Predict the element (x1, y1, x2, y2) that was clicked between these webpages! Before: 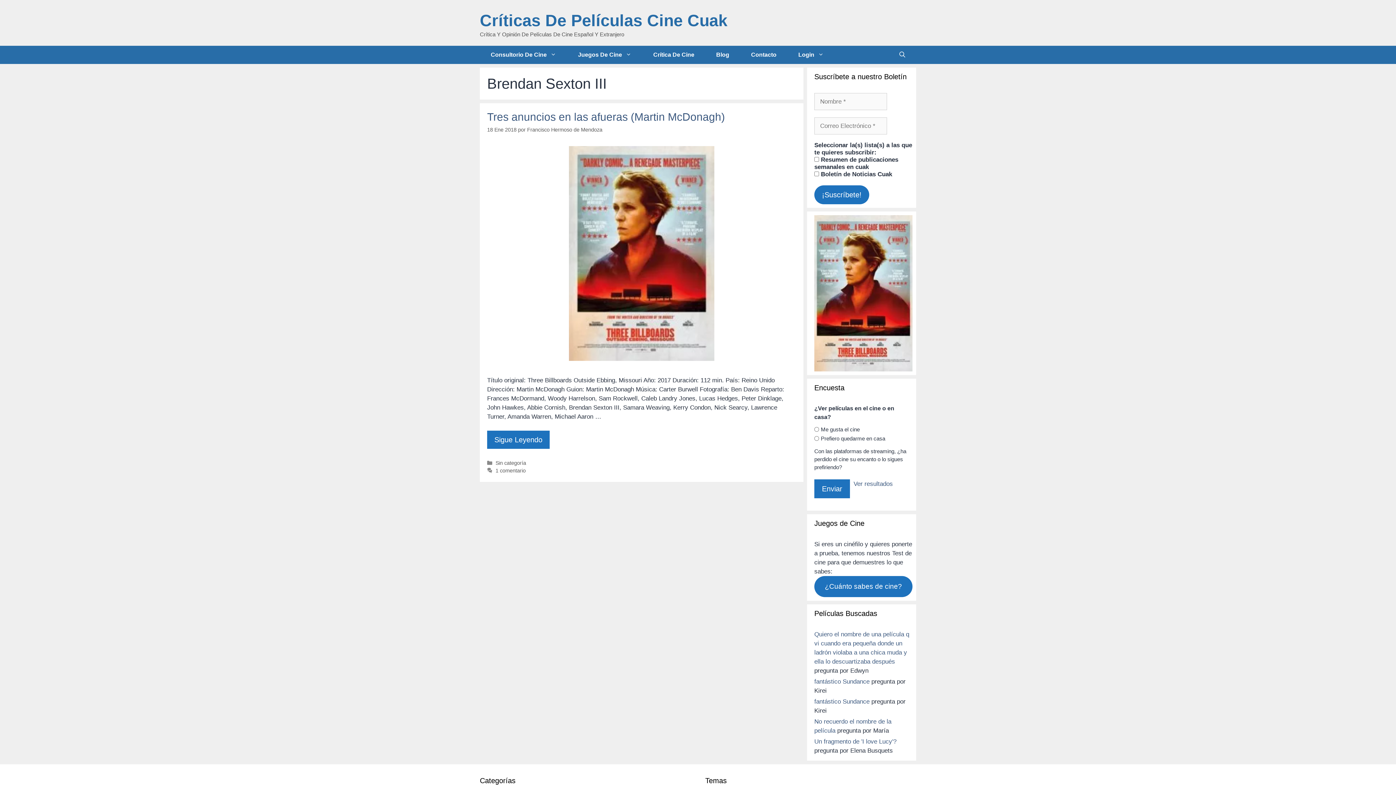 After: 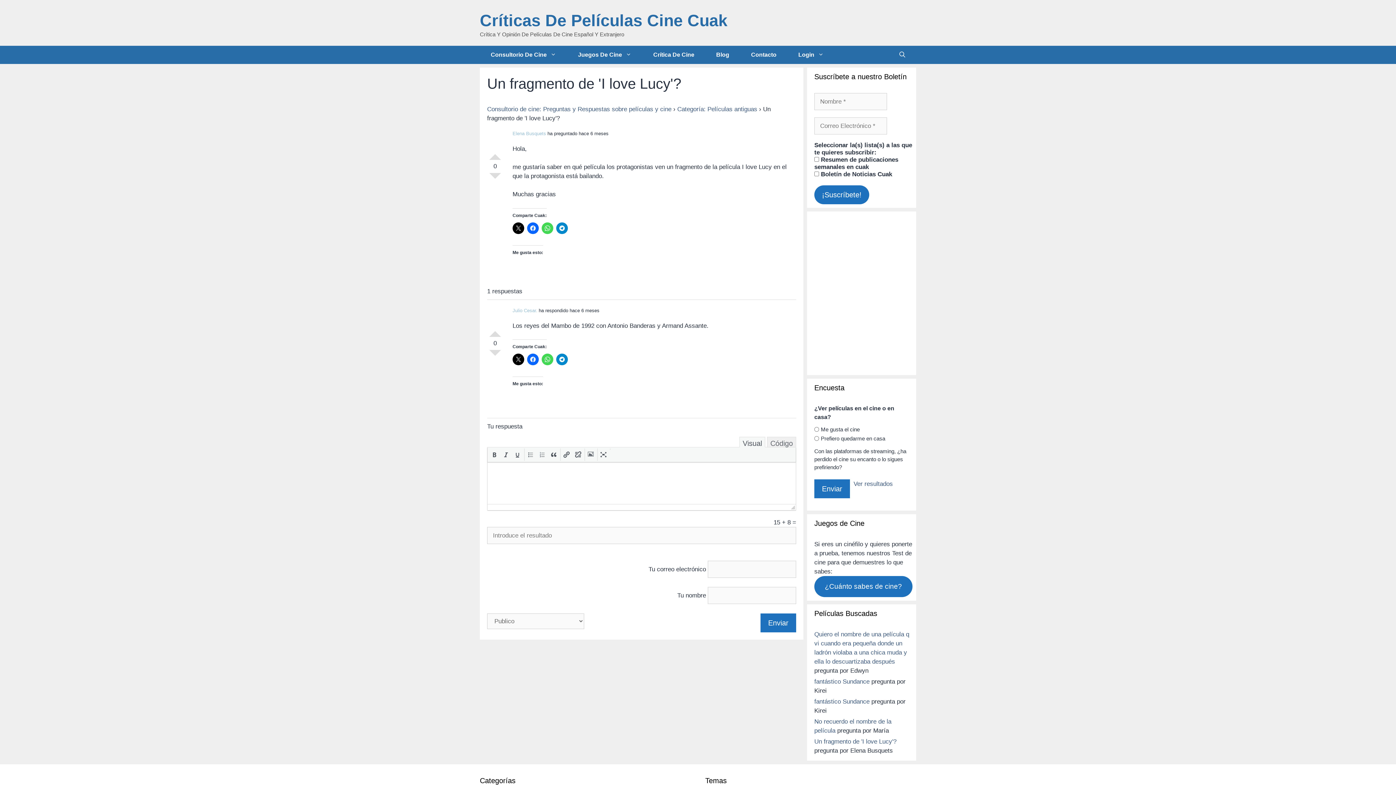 Action: bbox: (814, 738, 896, 745) label: Un fragmento de 'I love Lucy'?